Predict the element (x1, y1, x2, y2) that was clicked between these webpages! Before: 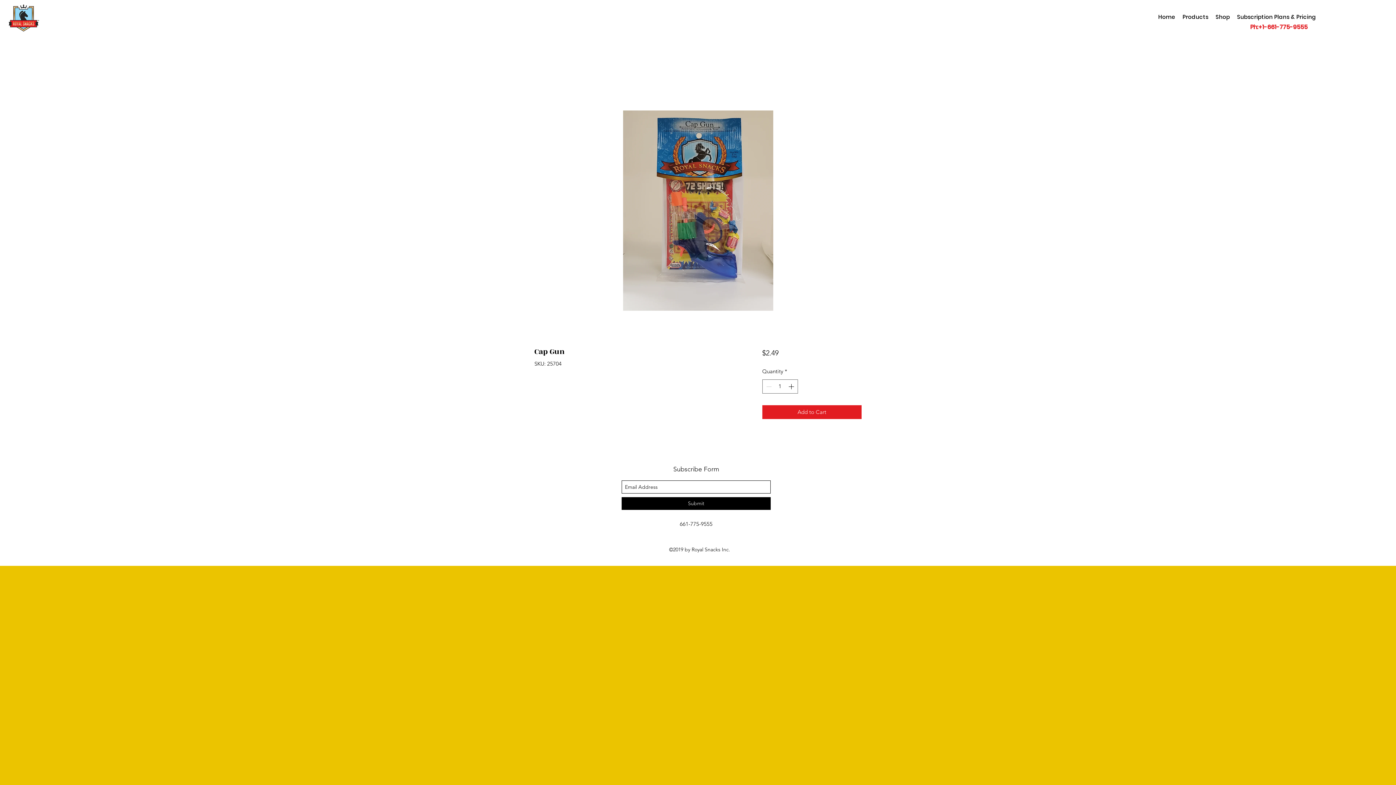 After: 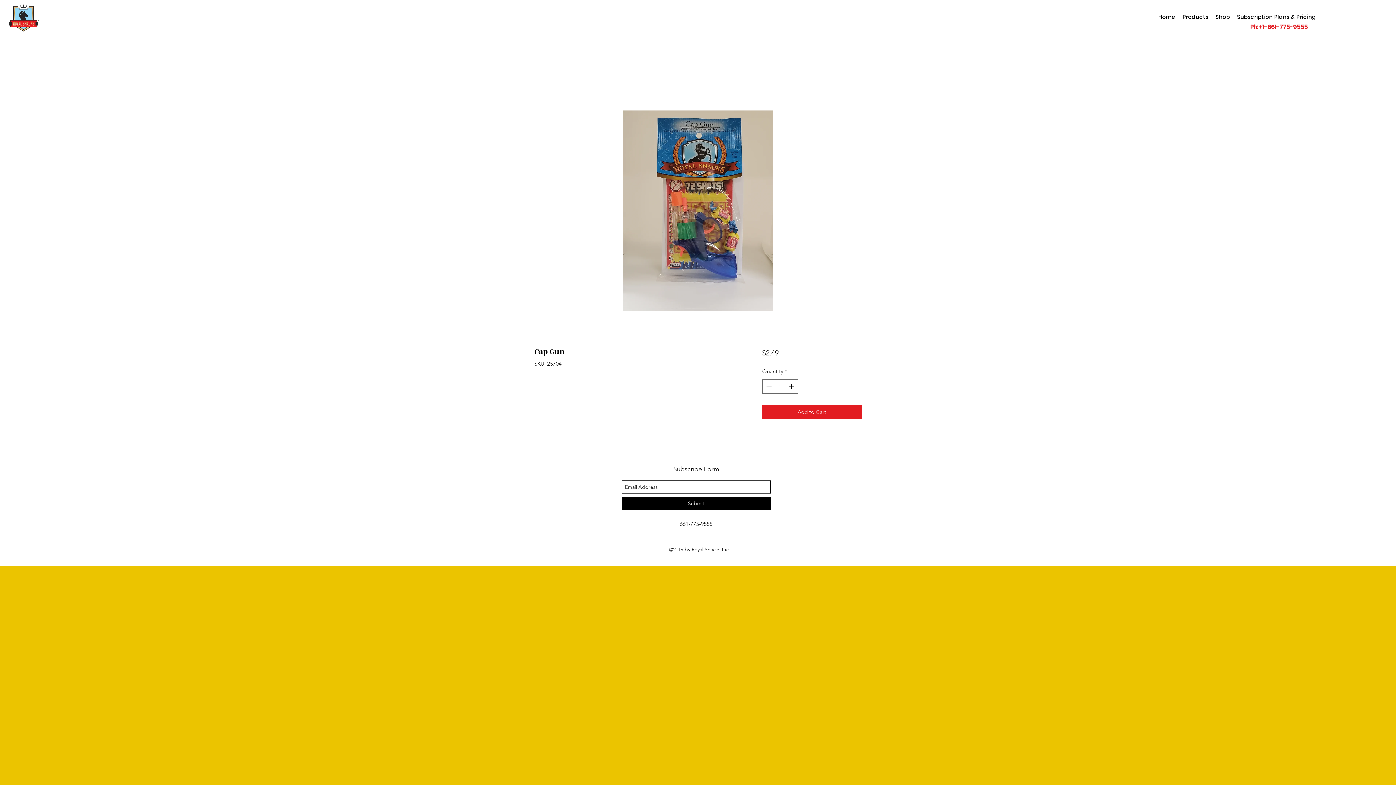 Action: bbox: (520, 110, 876, 310)